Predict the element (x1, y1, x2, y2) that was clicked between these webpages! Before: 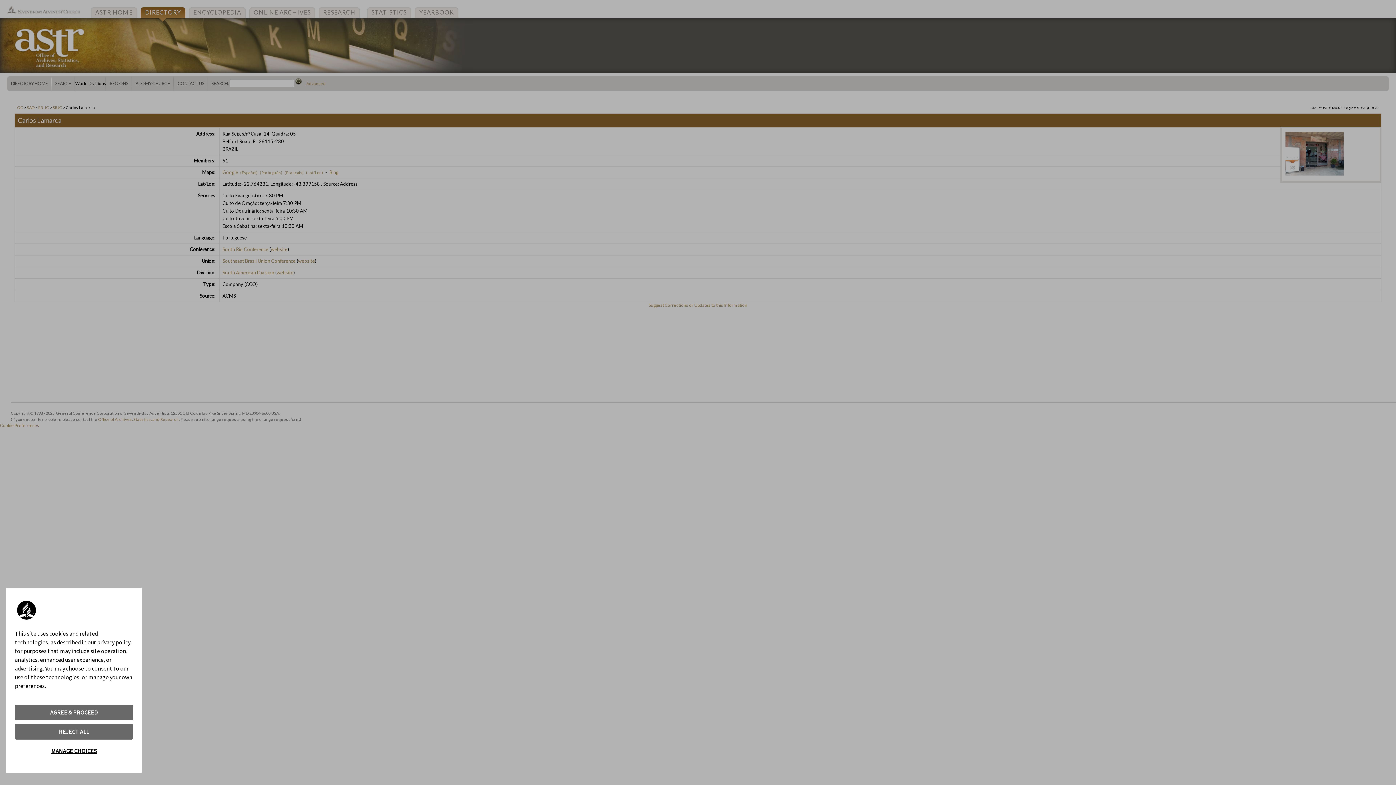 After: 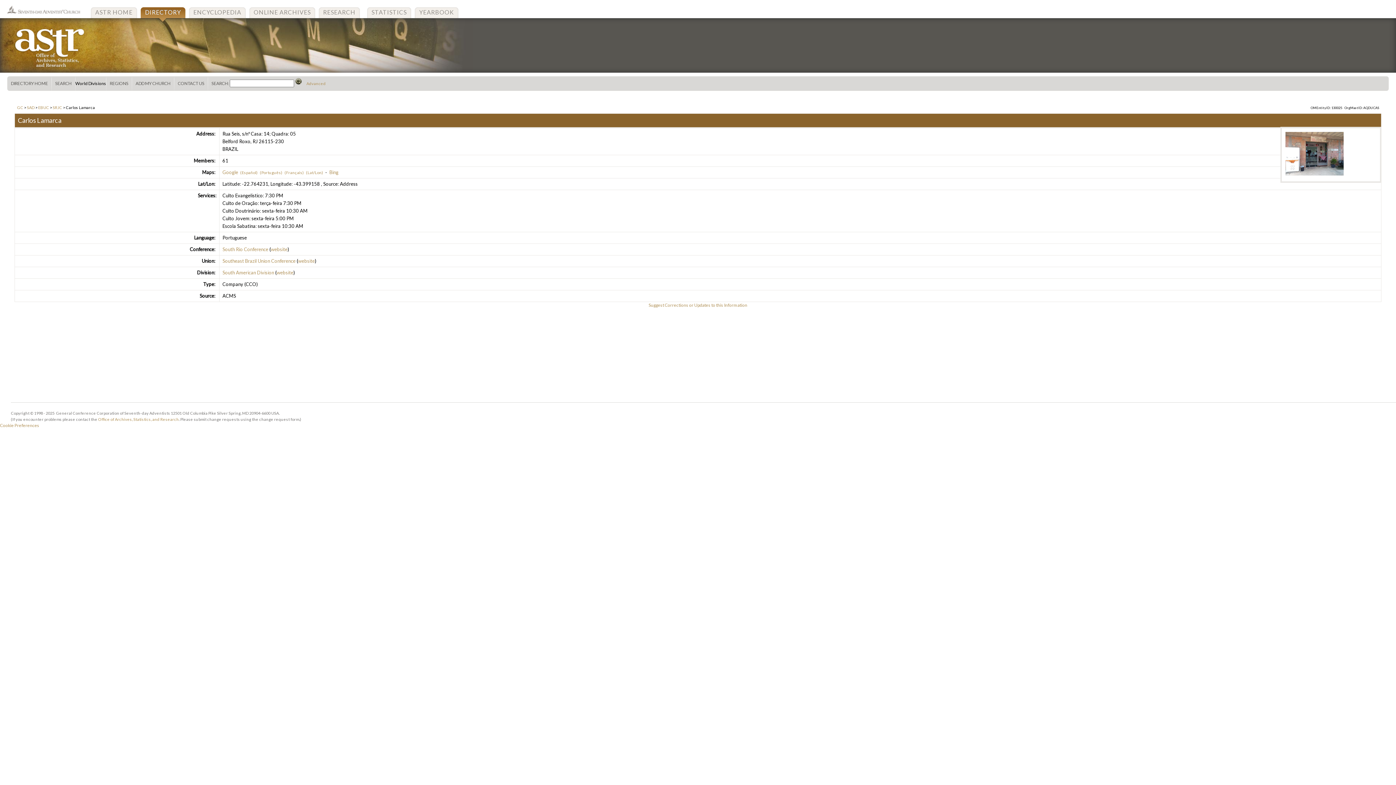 Action: bbox: (14, 724, 133, 740) label: REJECT ALL